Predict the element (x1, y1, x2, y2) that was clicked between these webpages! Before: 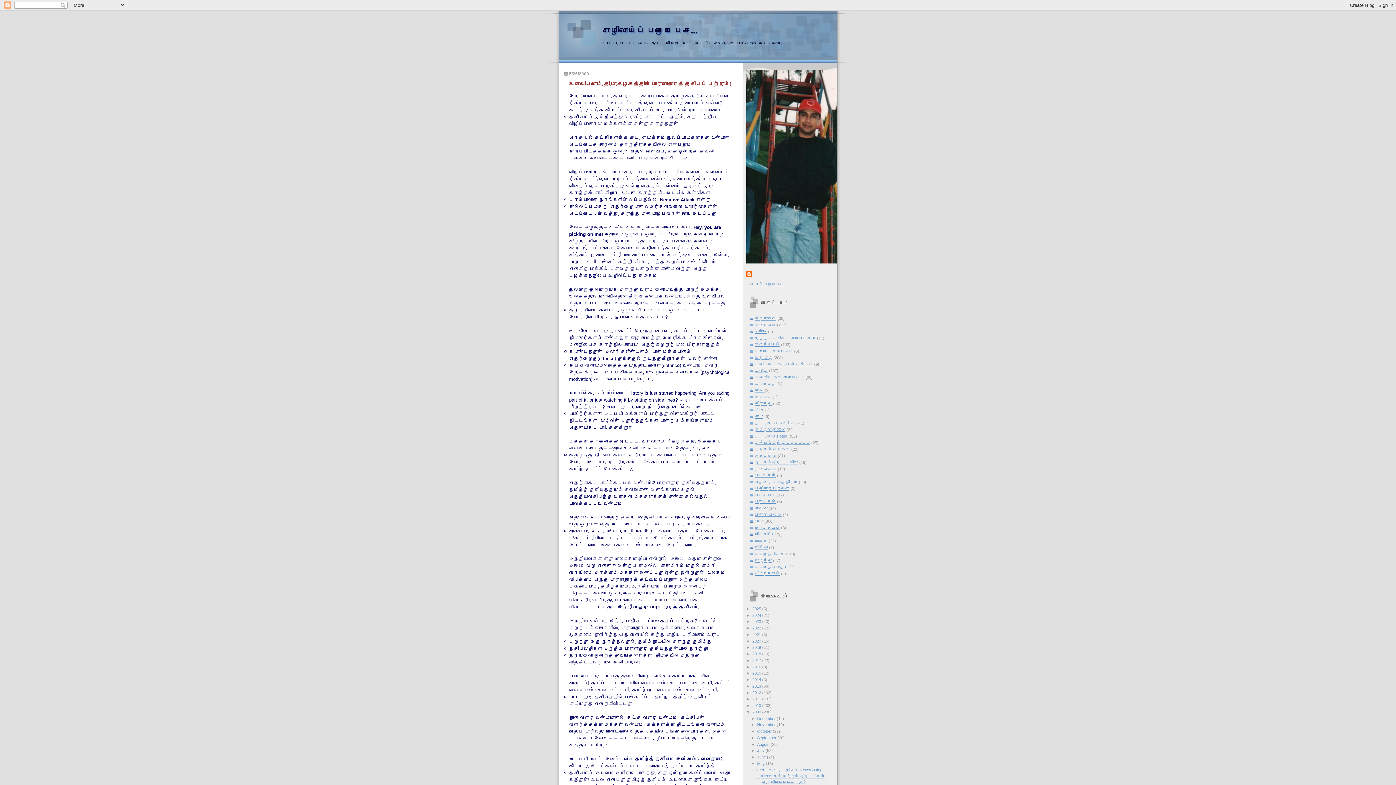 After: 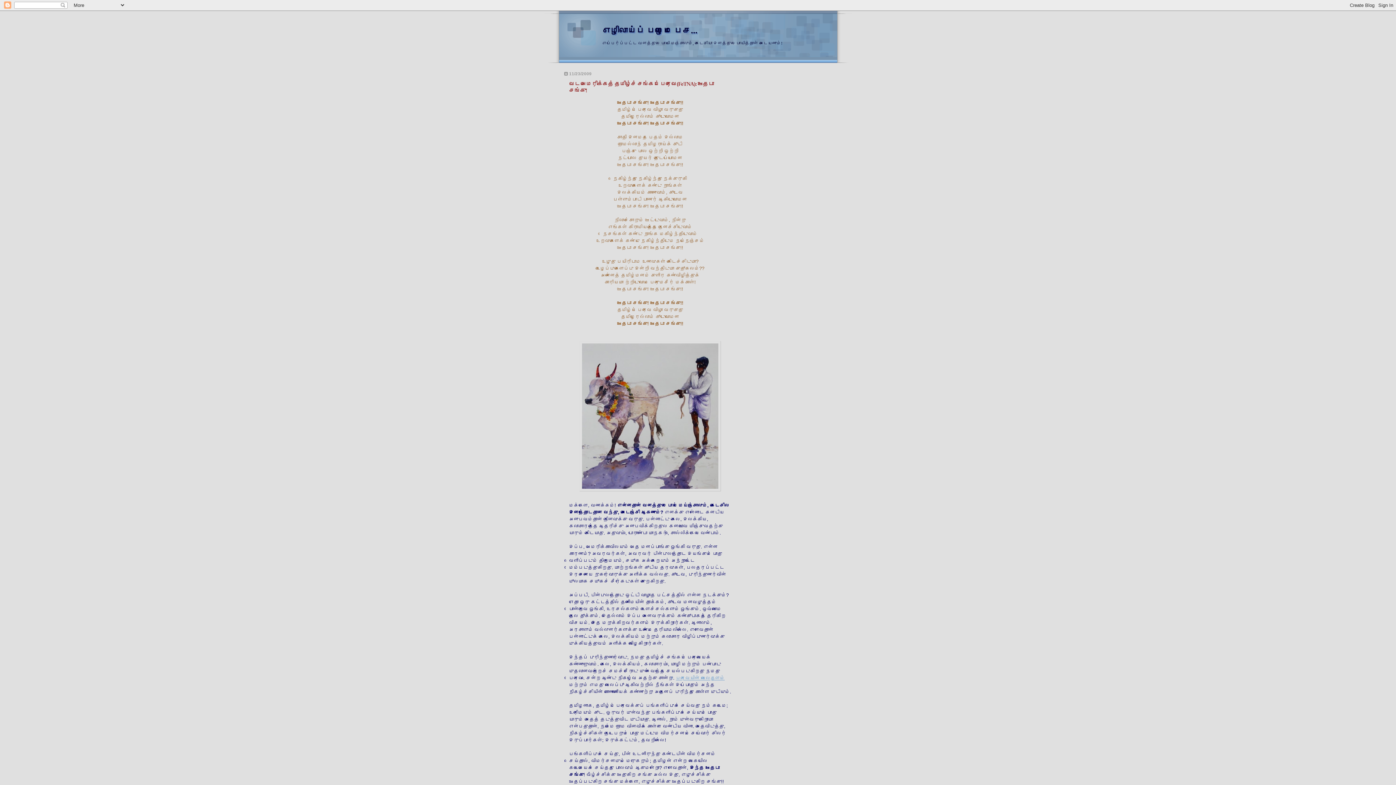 Action: bbox: (757, 723, 777, 727) label: November 